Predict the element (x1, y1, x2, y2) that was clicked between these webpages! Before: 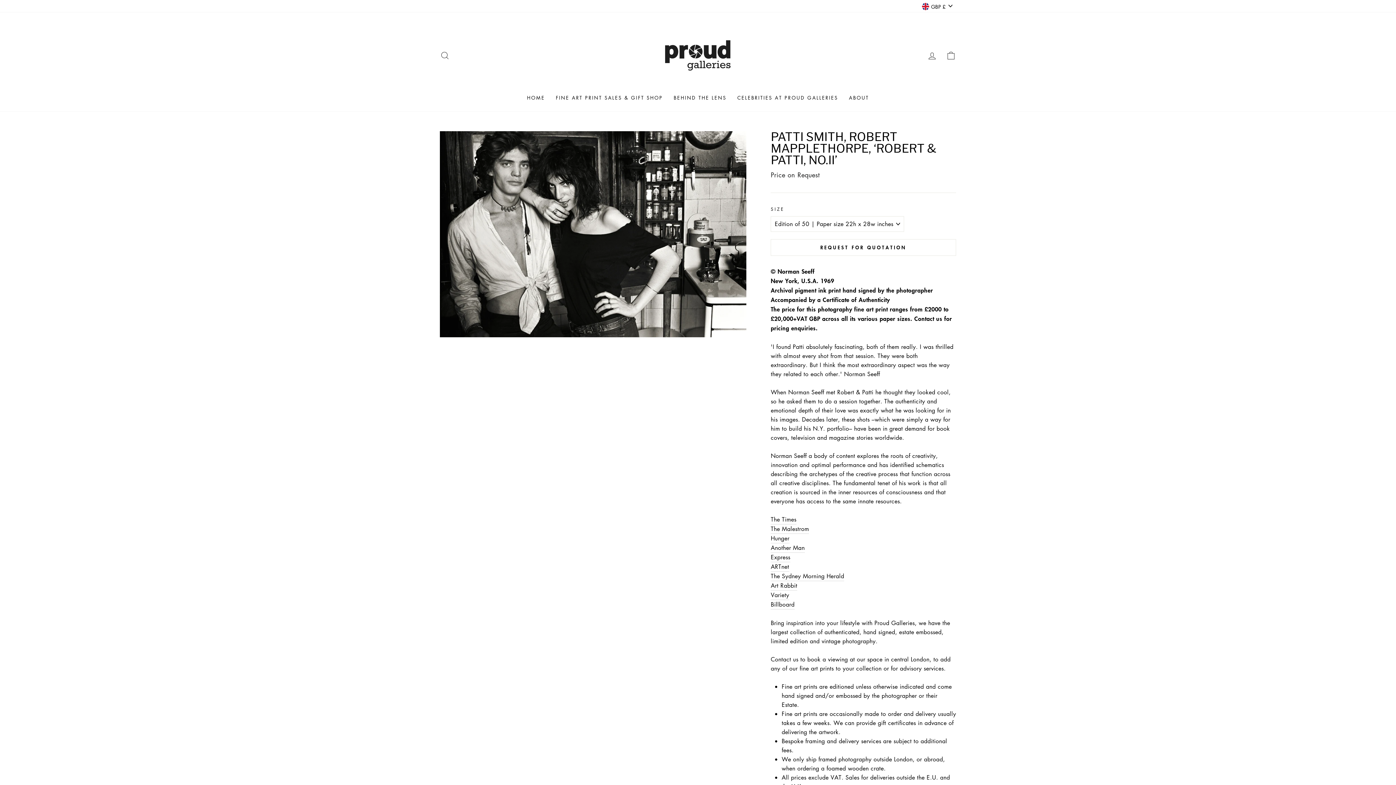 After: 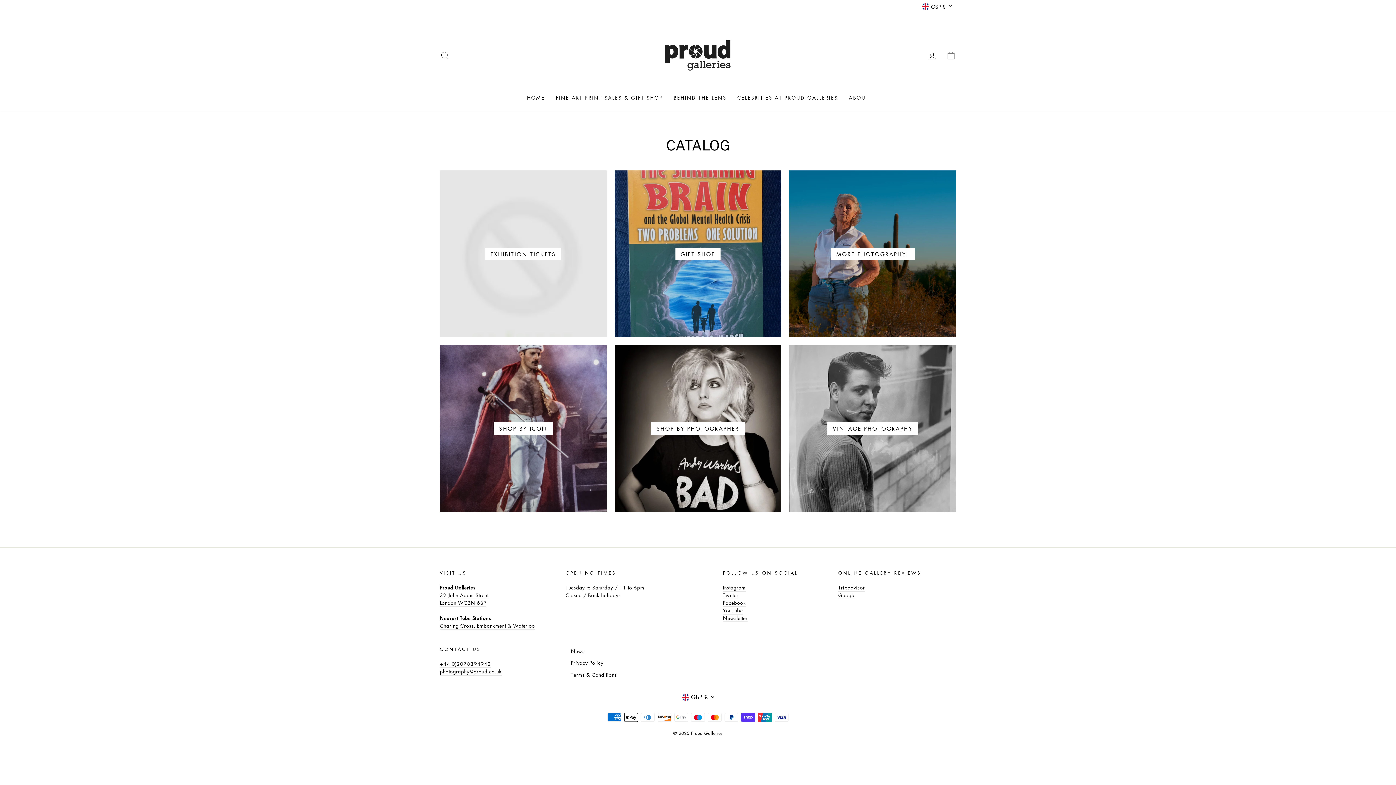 Action: bbox: (550, 91, 668, 104) label: FINE ART PRINT SALES & GIFT SHOP